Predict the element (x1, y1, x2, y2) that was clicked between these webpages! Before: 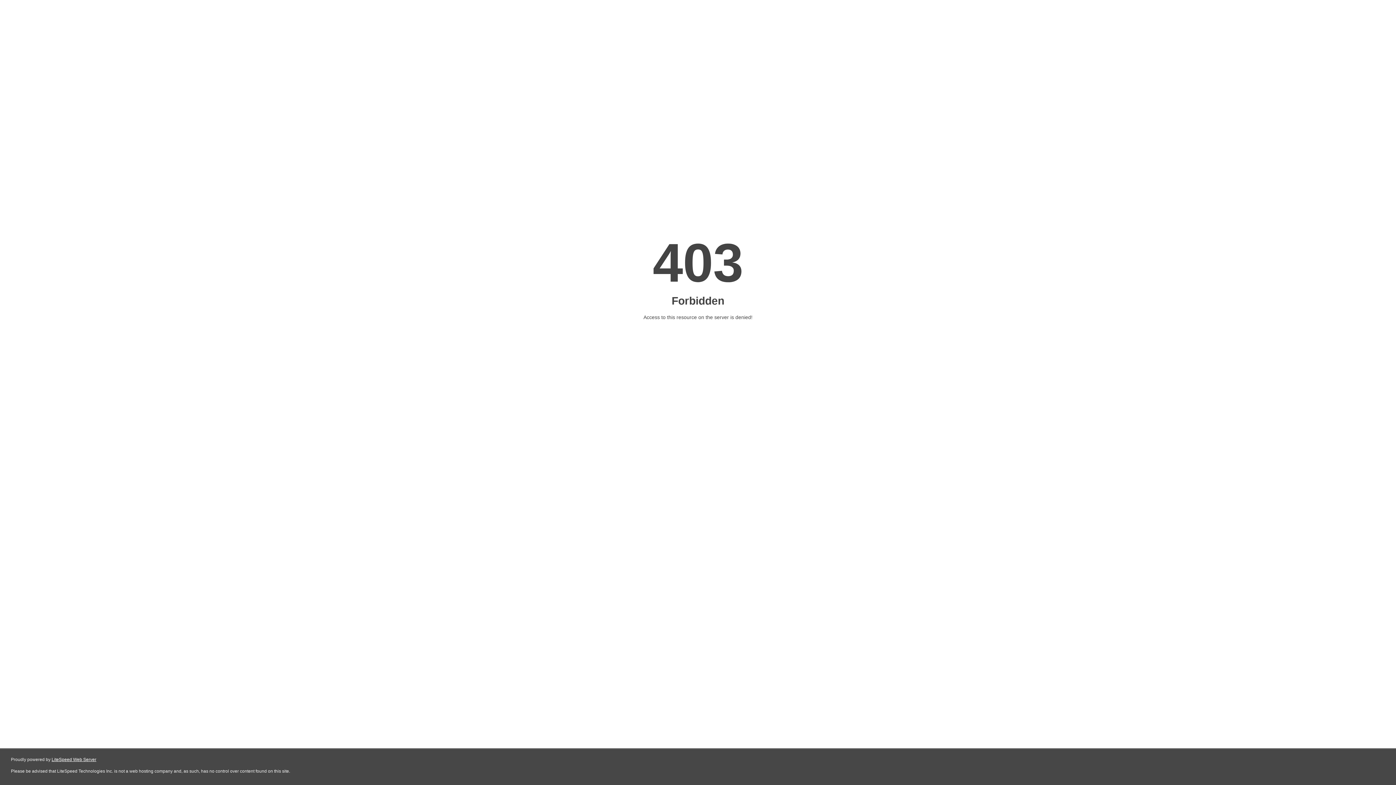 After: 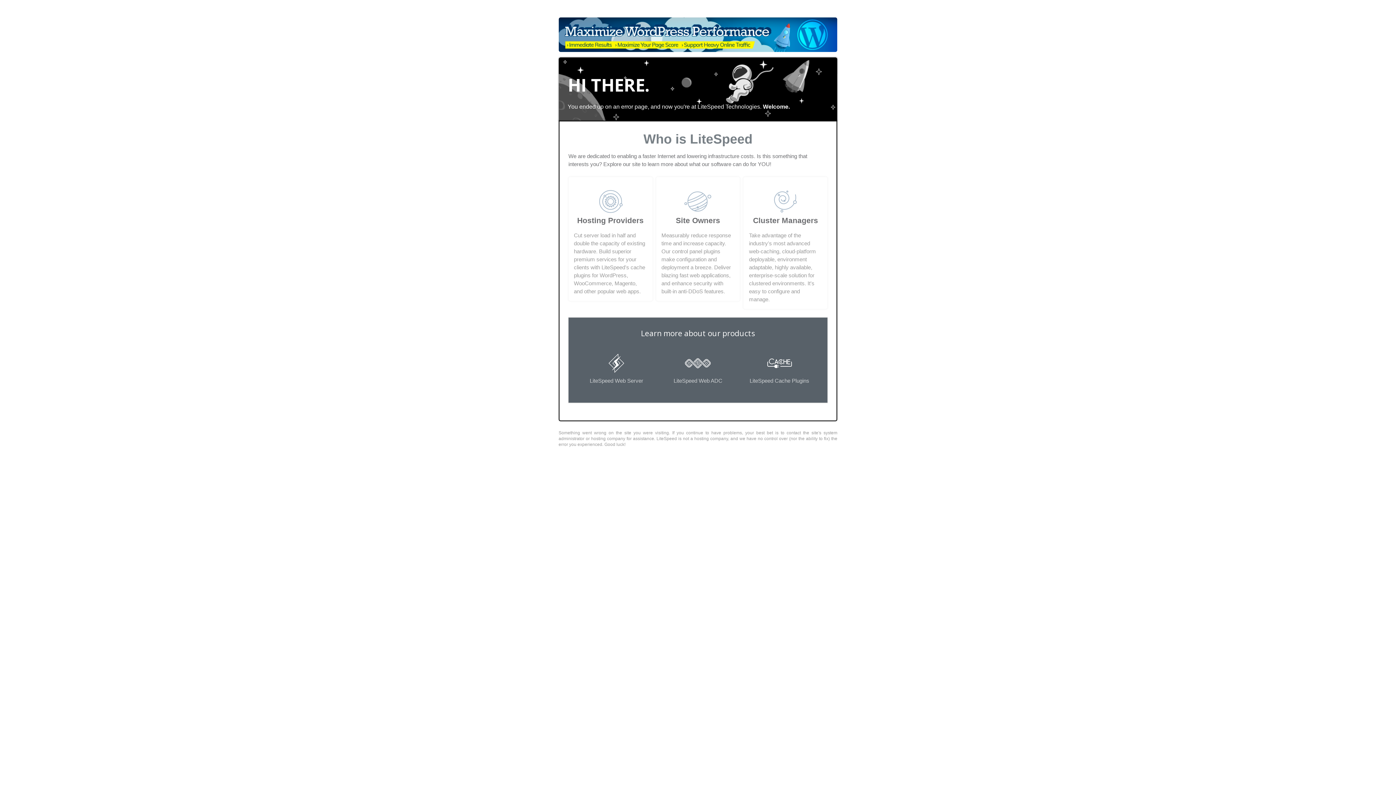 Action: label: LiteSpeed Web Server bbox: (51, 757, 96, 762)